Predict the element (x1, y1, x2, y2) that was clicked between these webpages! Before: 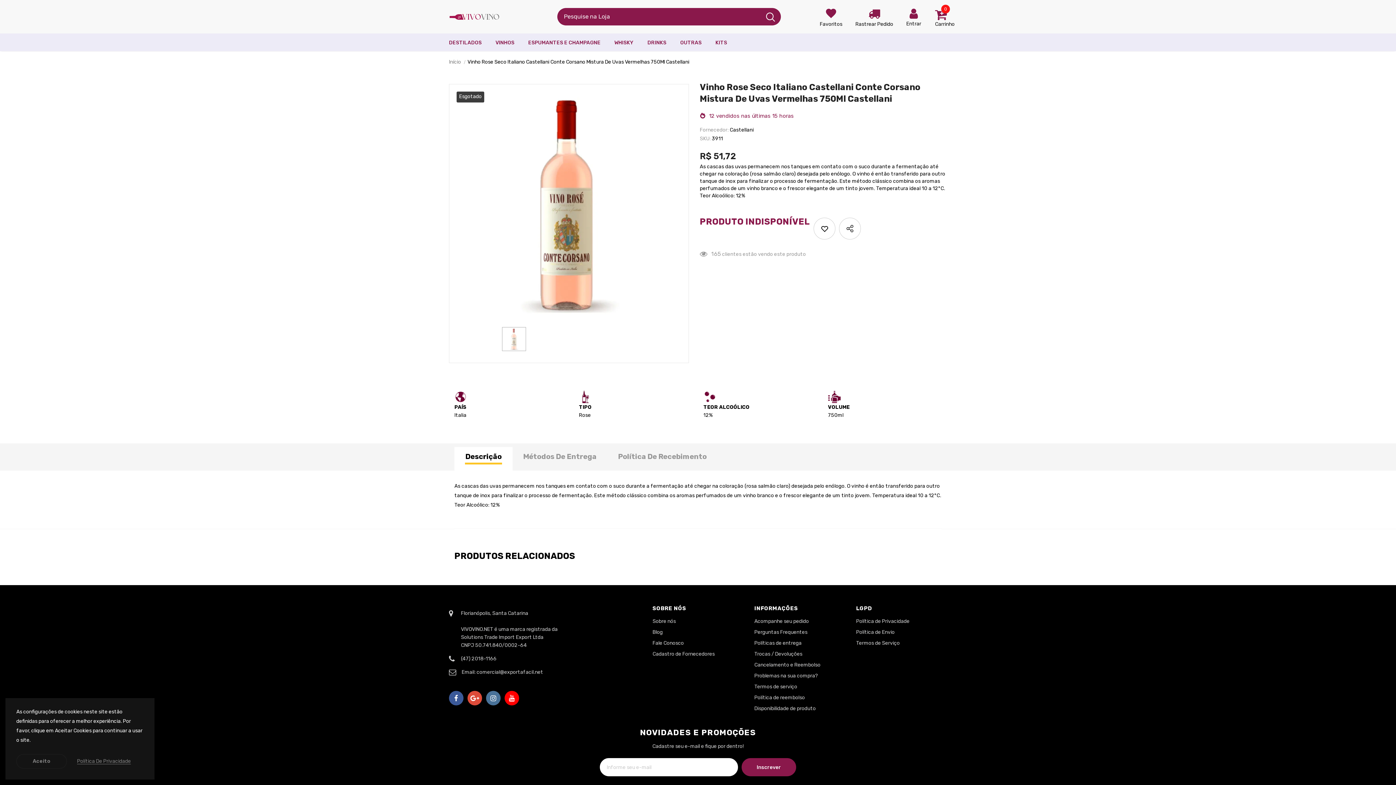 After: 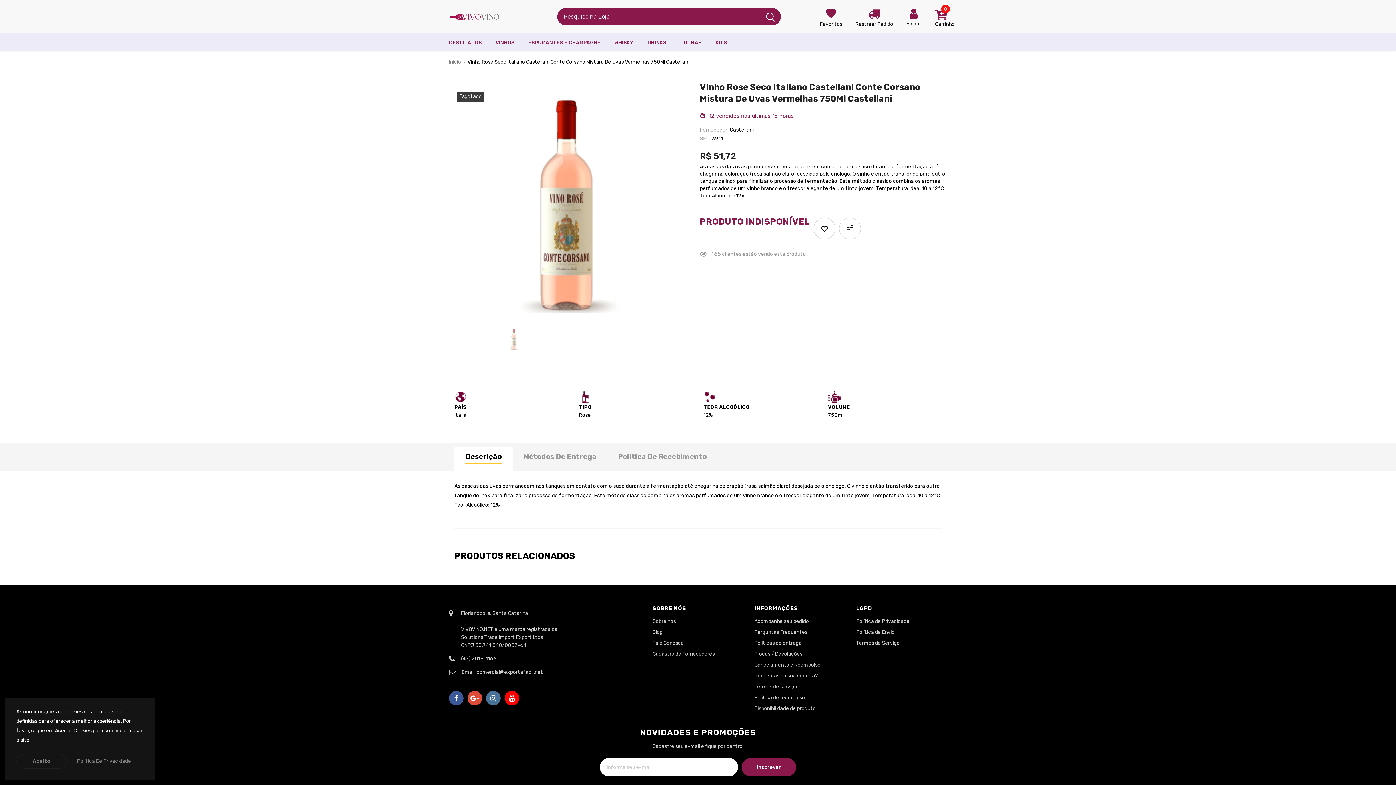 Action: bbox: (449, 691, 463, 705)